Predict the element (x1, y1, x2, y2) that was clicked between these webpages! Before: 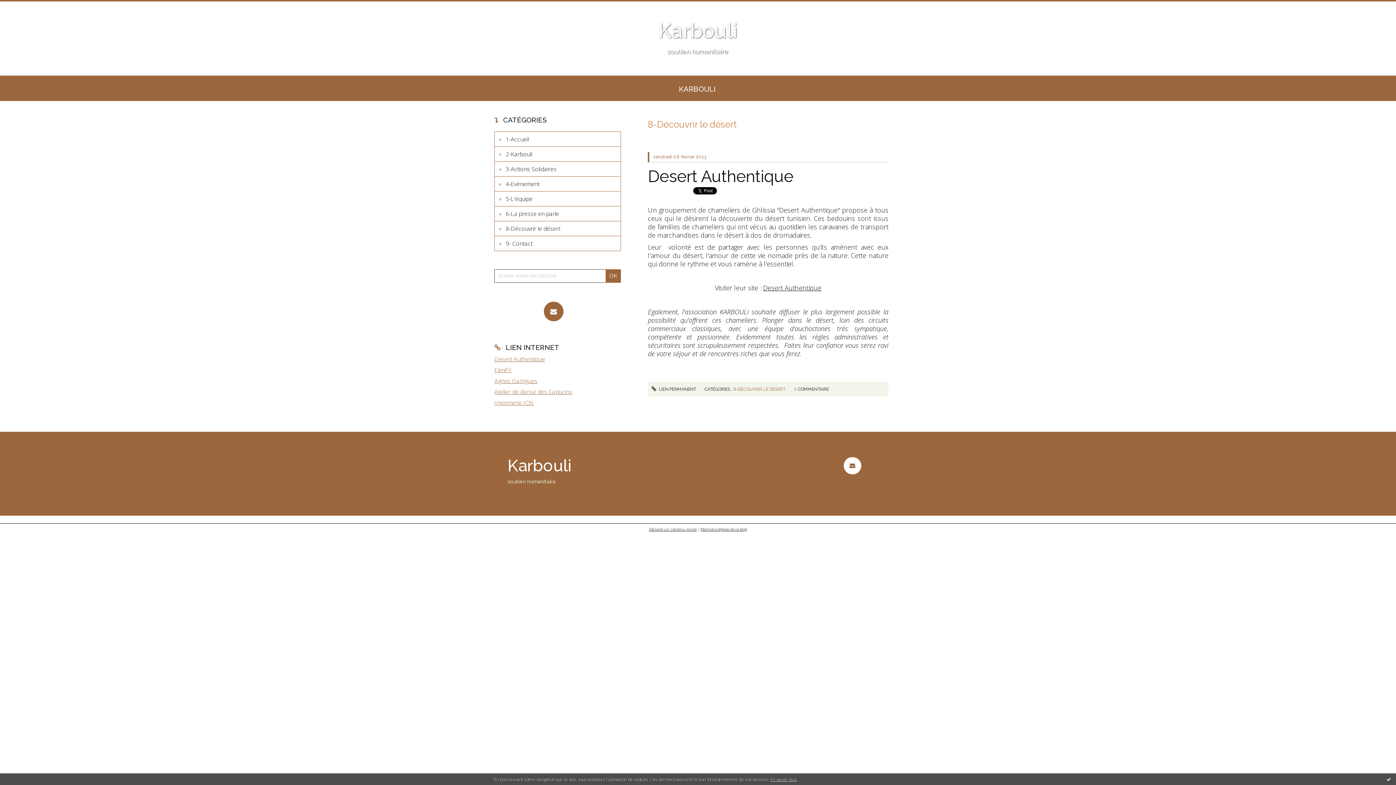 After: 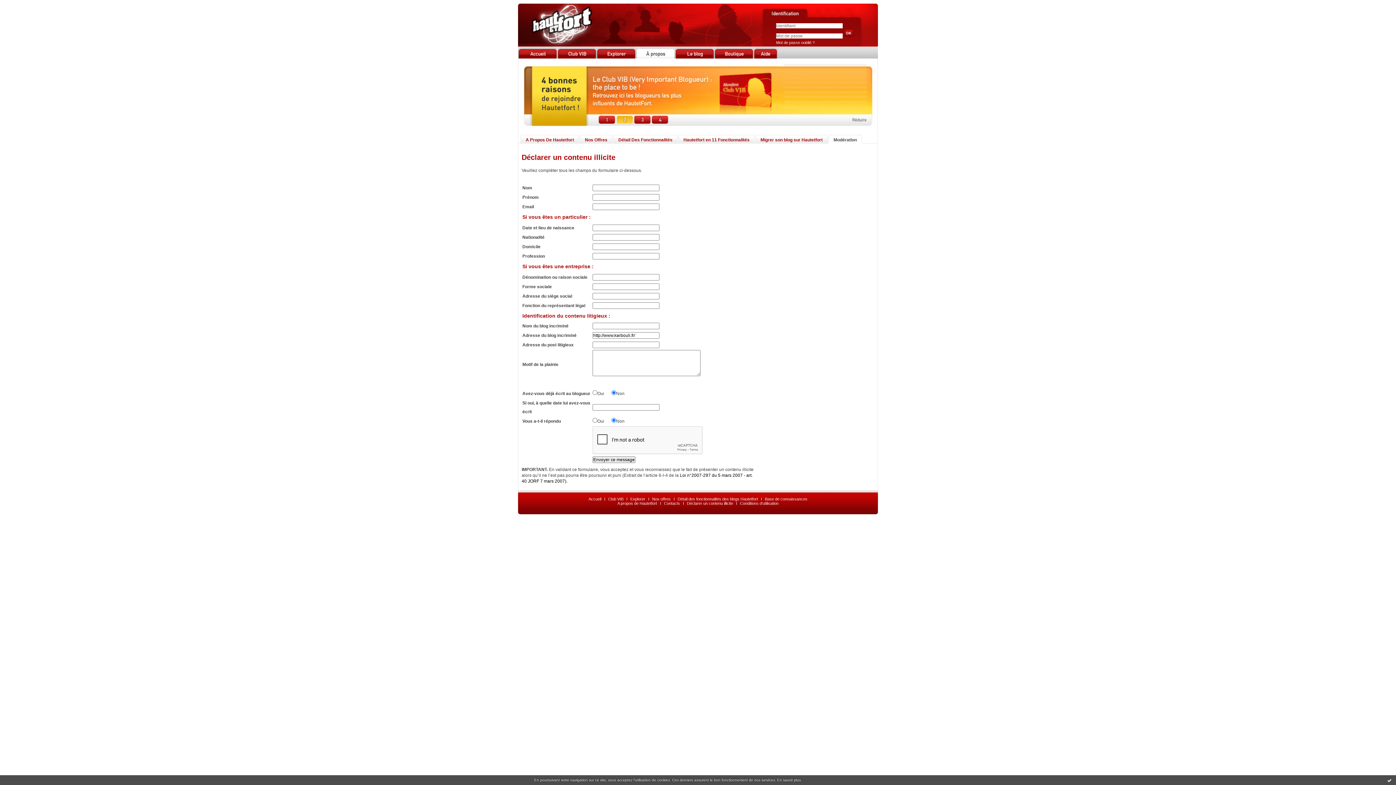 Action: label: Déclarer un contenu illicite bbox: (649, 526, 696, 531)